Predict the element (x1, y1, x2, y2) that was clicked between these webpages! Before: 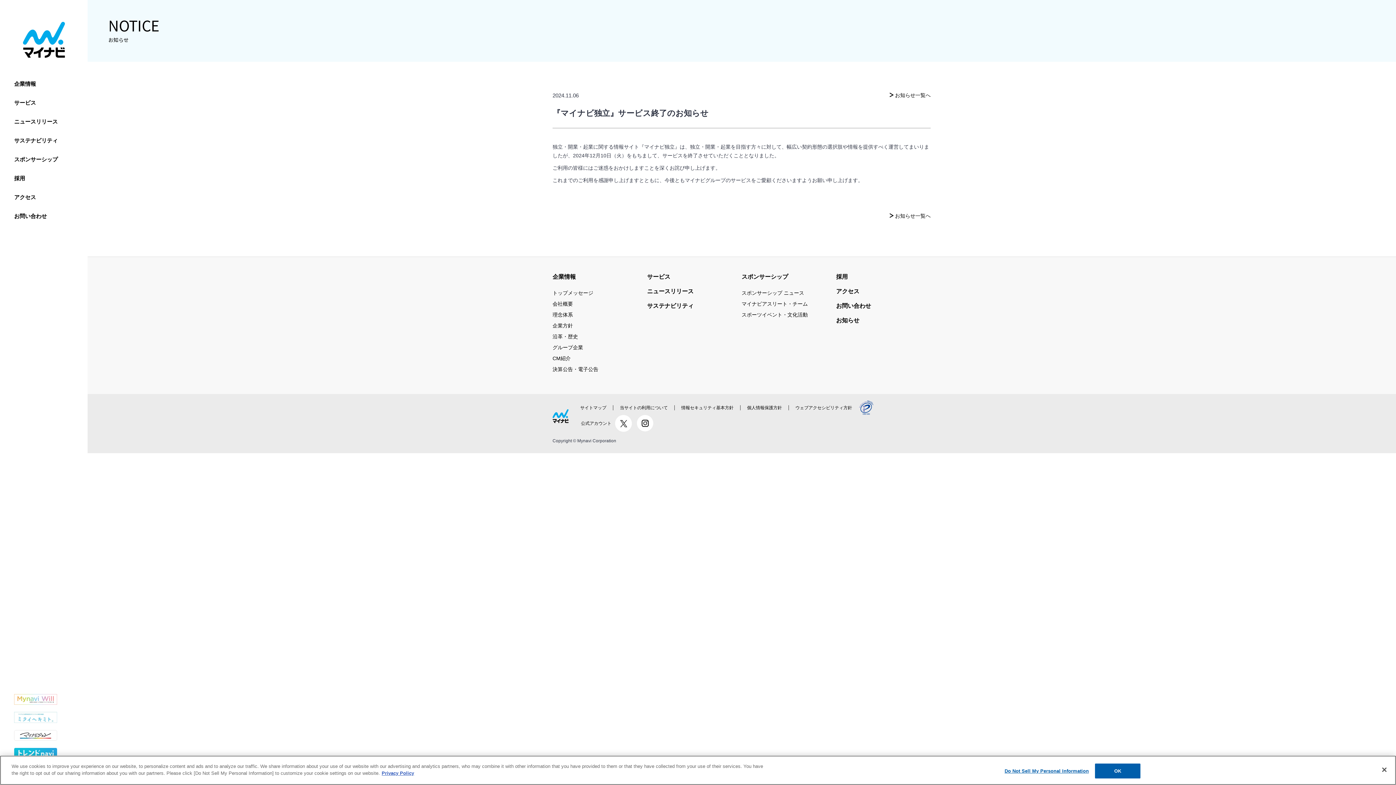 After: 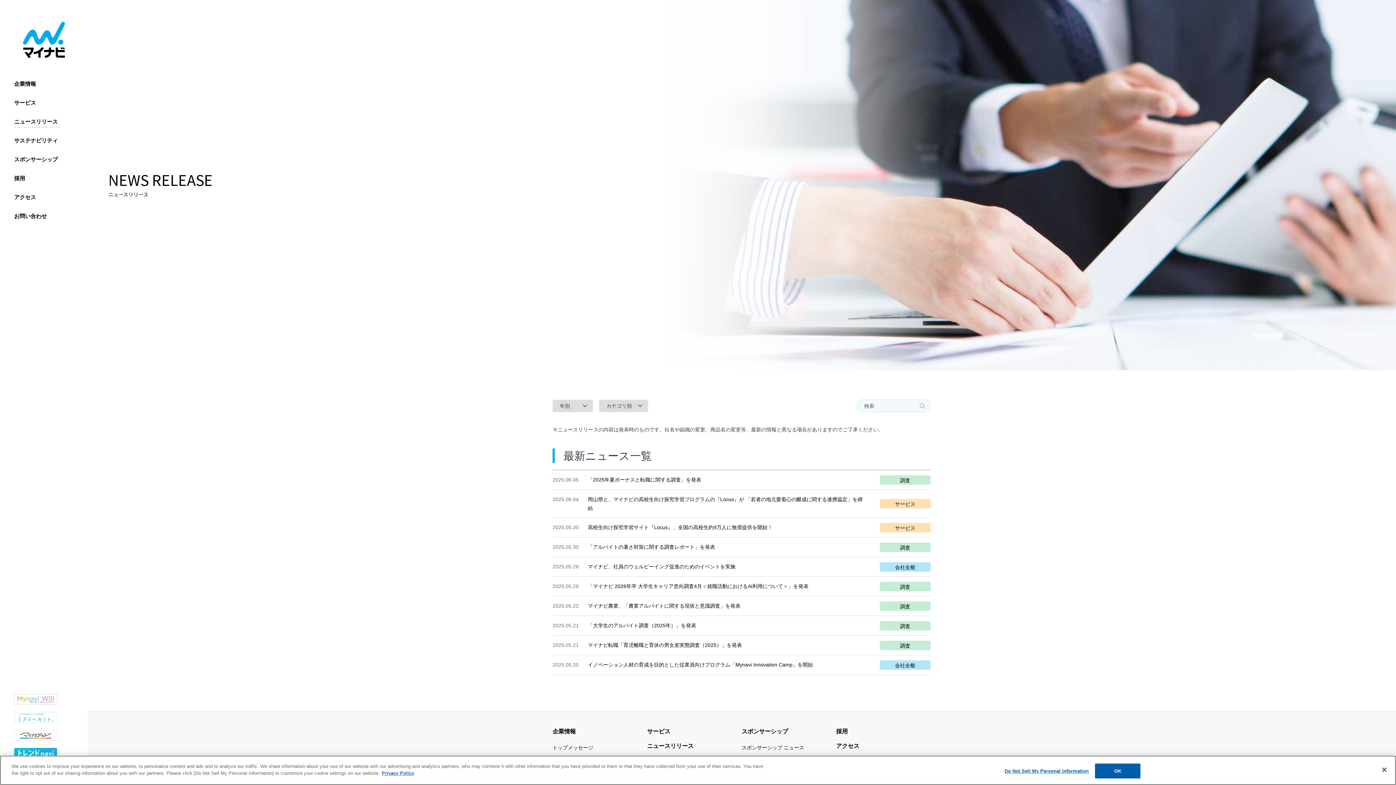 Action: label: ニュースリリース bbox: (647, 286, 693, 296)